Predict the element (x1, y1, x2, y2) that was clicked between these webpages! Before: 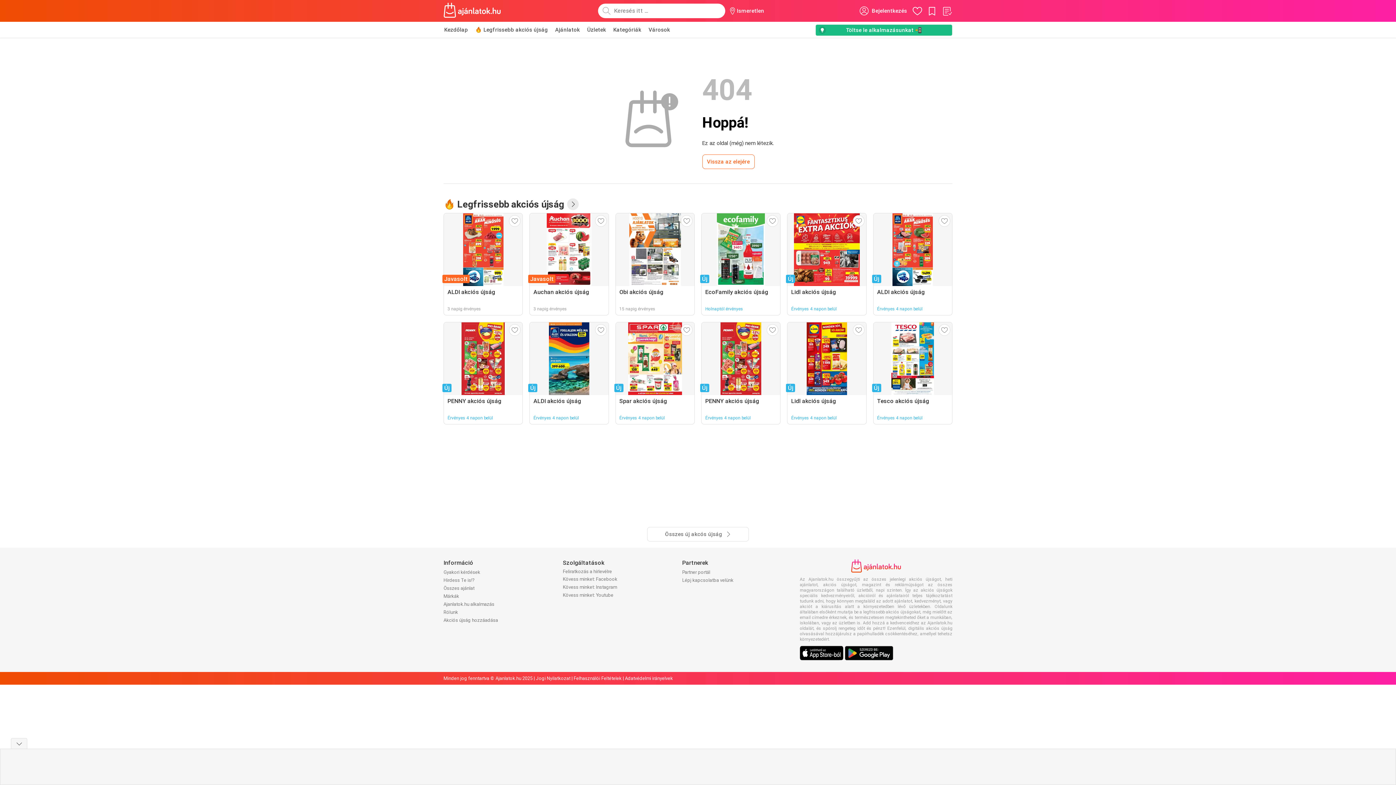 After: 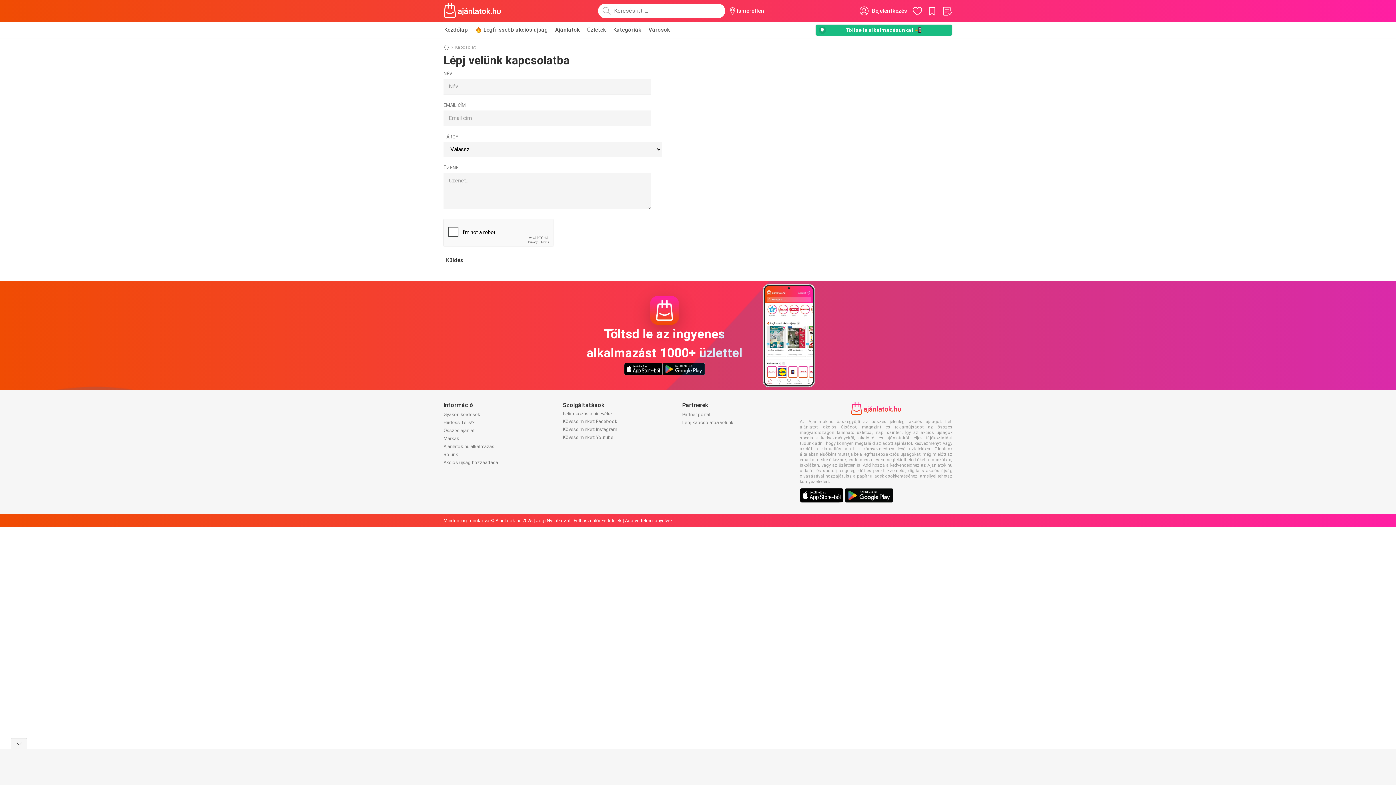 Action: bbox: (443, 617, 498, 623) label: Akciós újság hozzáadása